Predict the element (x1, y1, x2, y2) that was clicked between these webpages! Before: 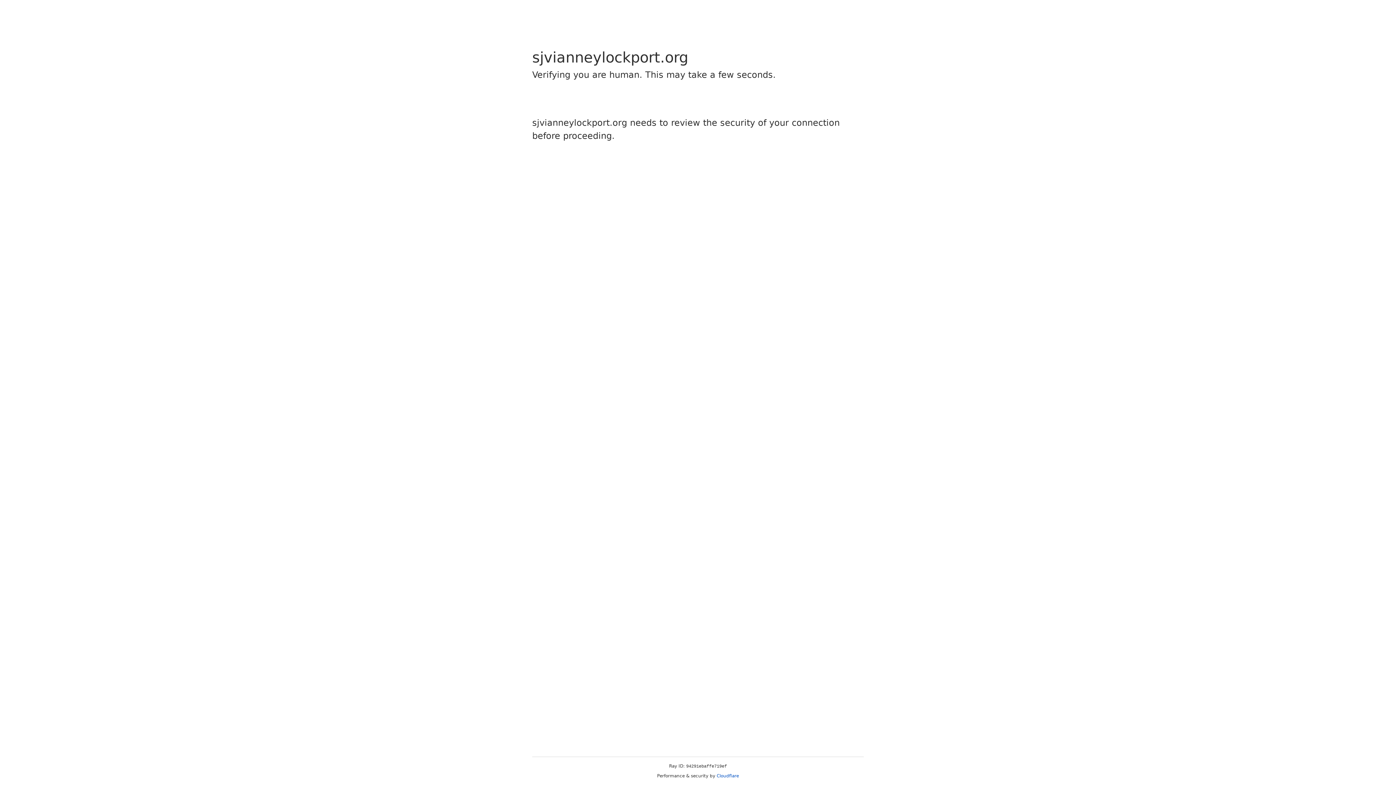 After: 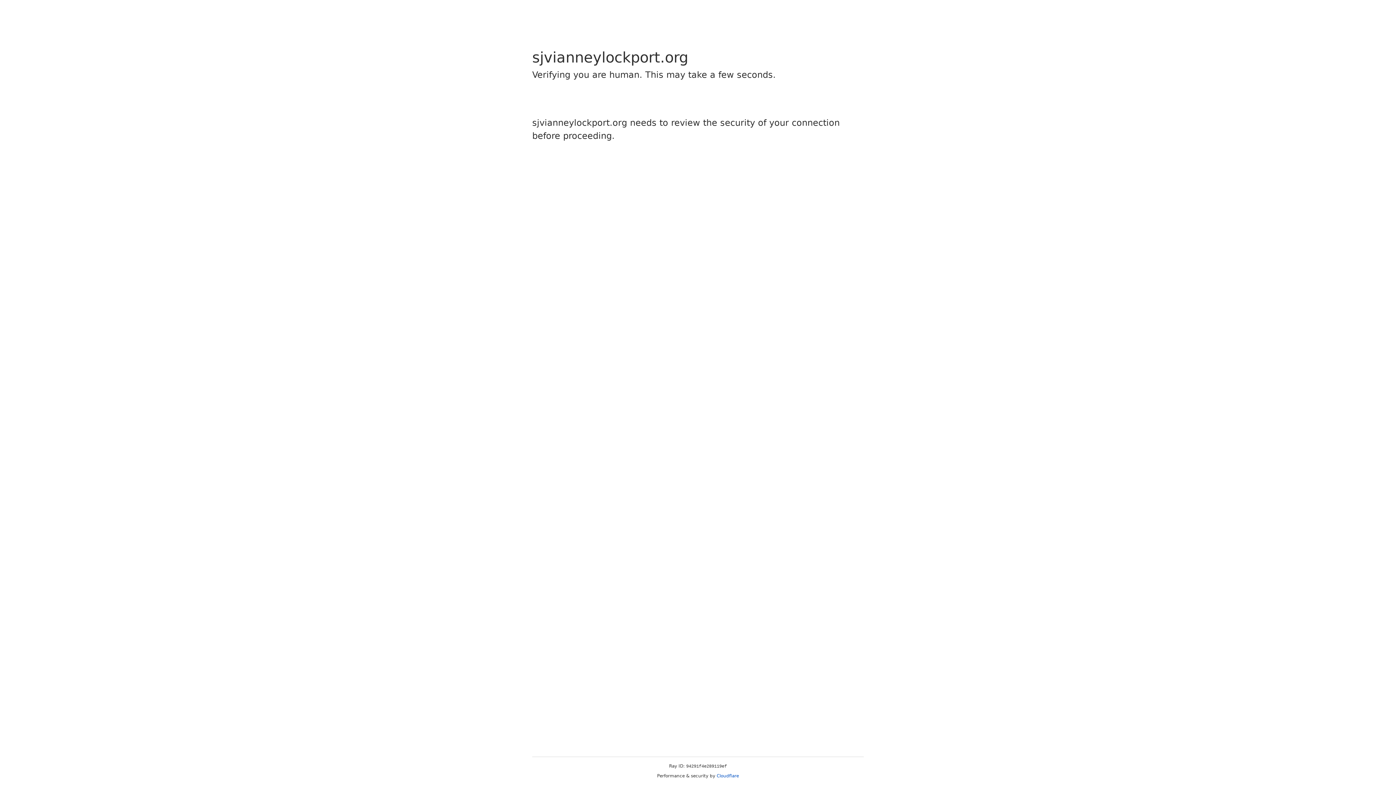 Action: label: Cloudflare bbox: (716, 773, 739, 778)